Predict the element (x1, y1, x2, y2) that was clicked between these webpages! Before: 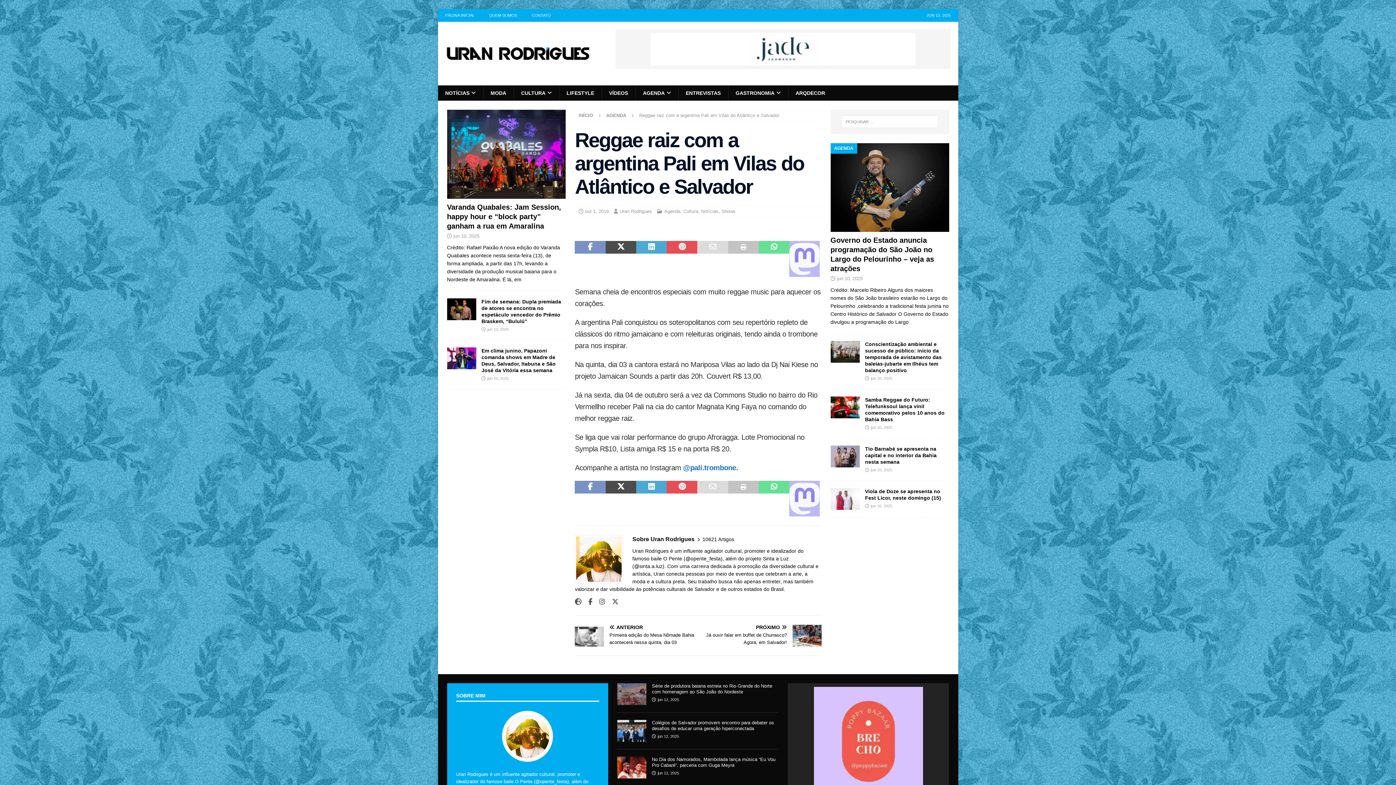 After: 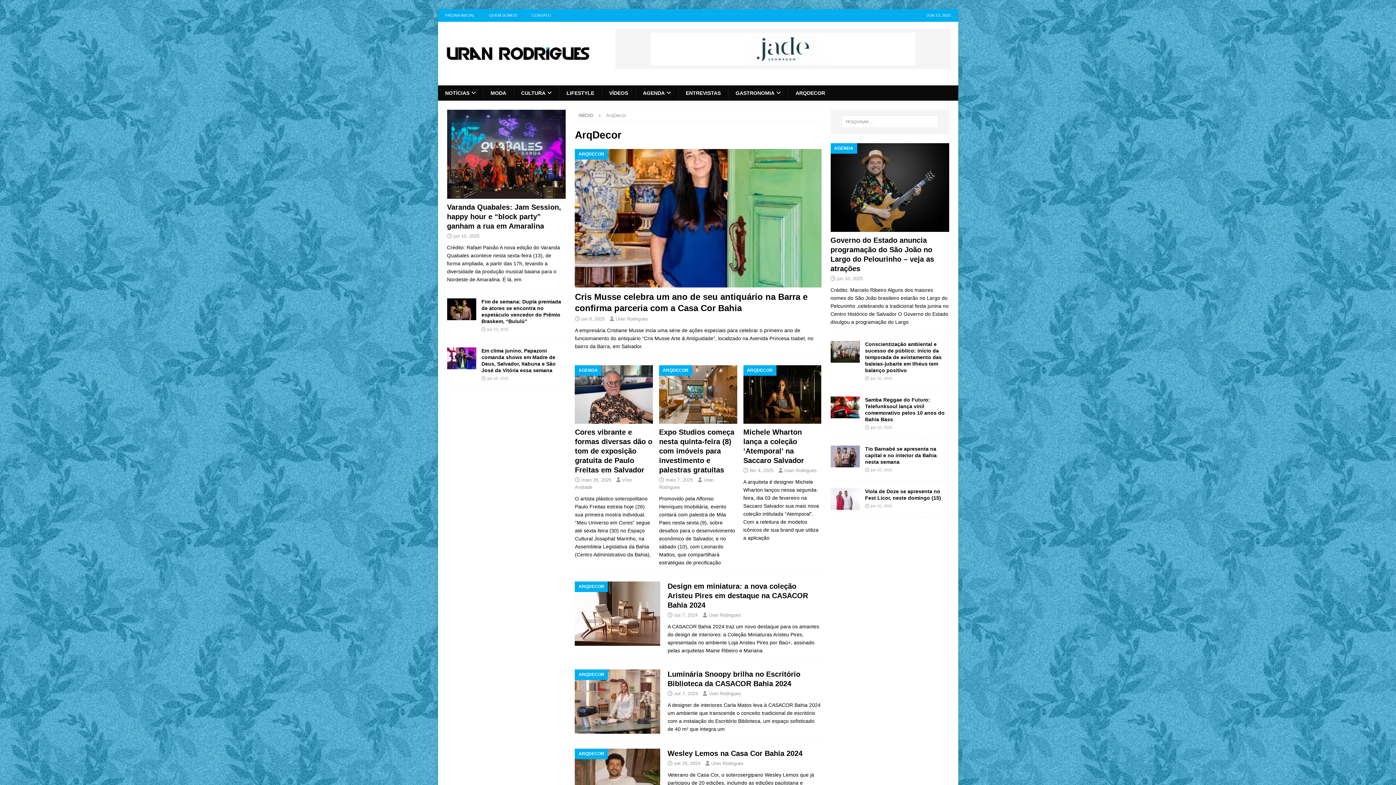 Action: label: ARQDECOR bbox: (788, 85, 832, 100)